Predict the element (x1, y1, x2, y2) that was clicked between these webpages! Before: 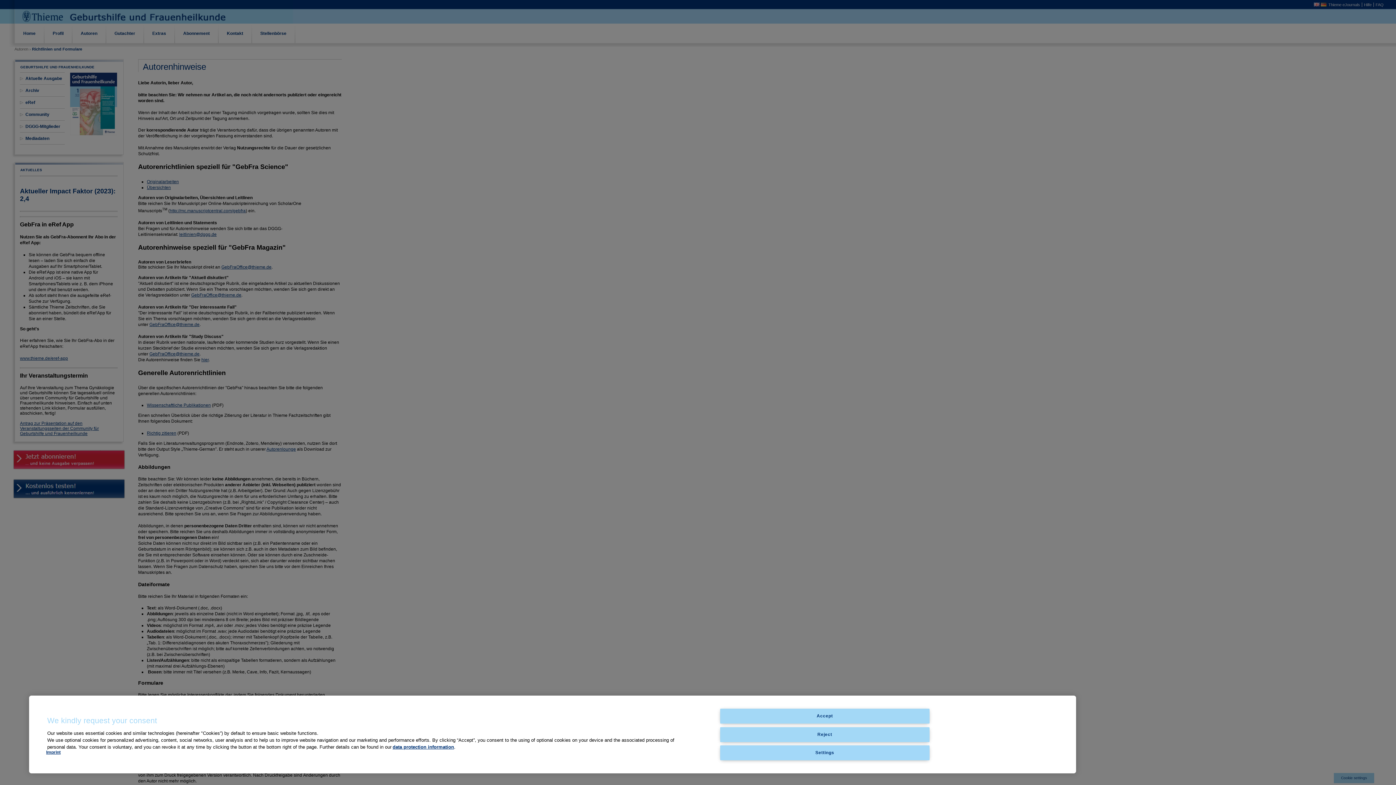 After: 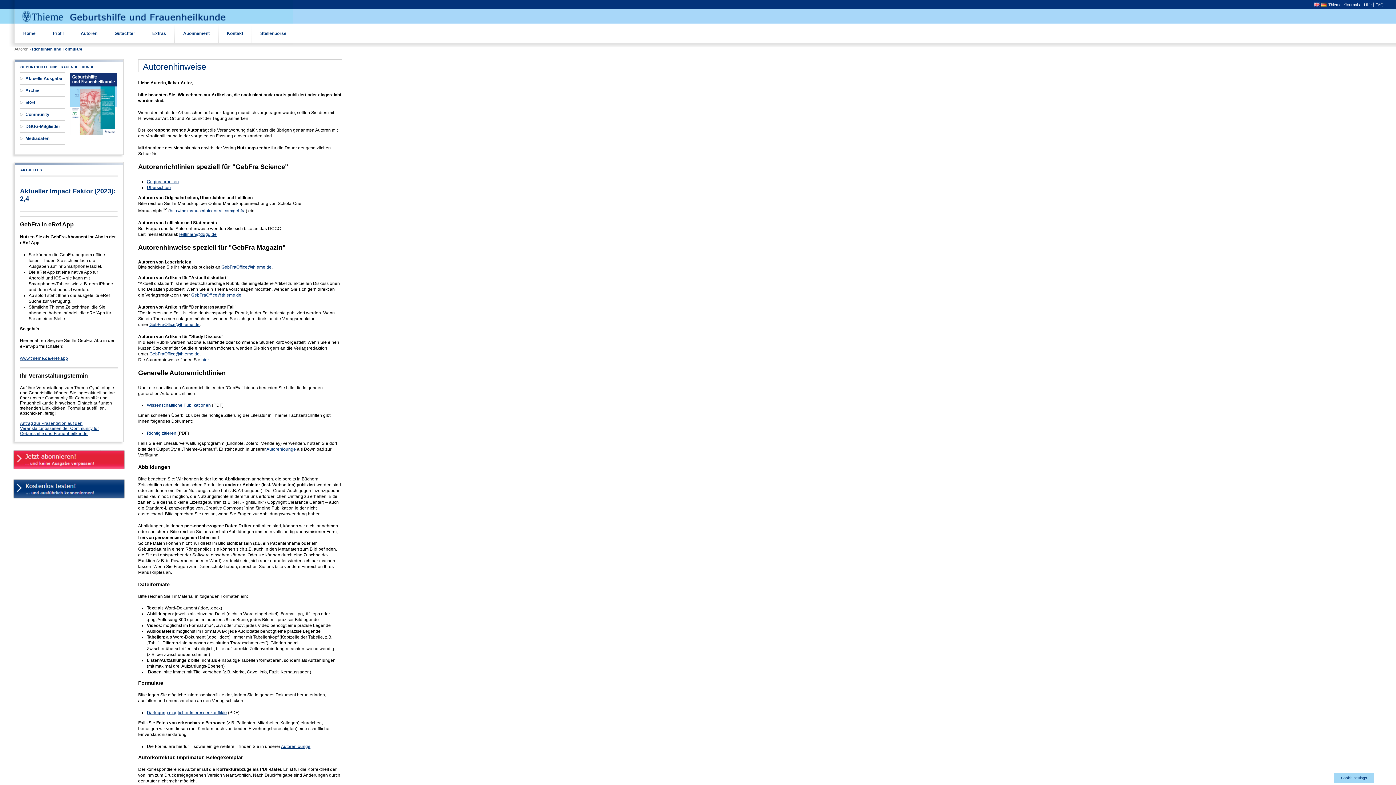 Action: label: Accept bbox: (720, 709, 929, 724)